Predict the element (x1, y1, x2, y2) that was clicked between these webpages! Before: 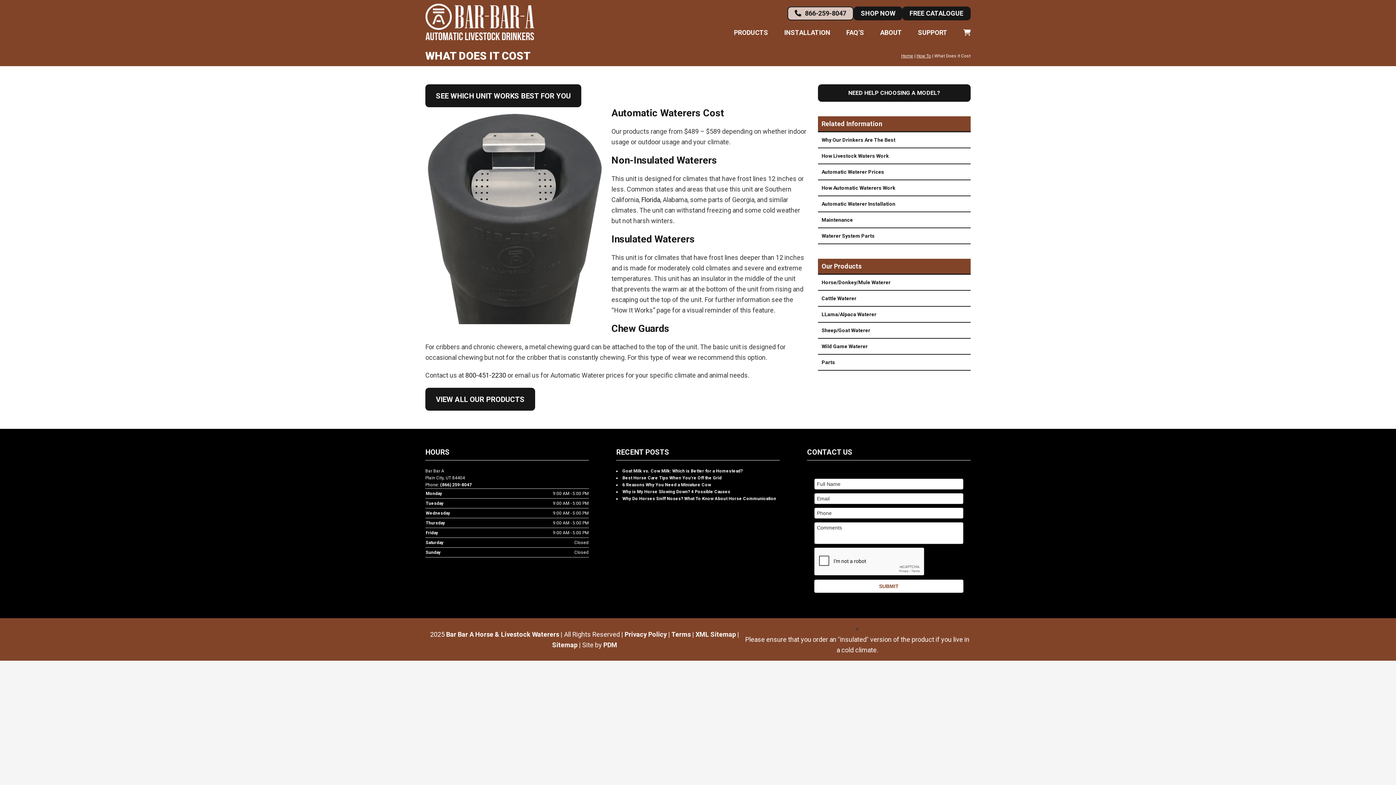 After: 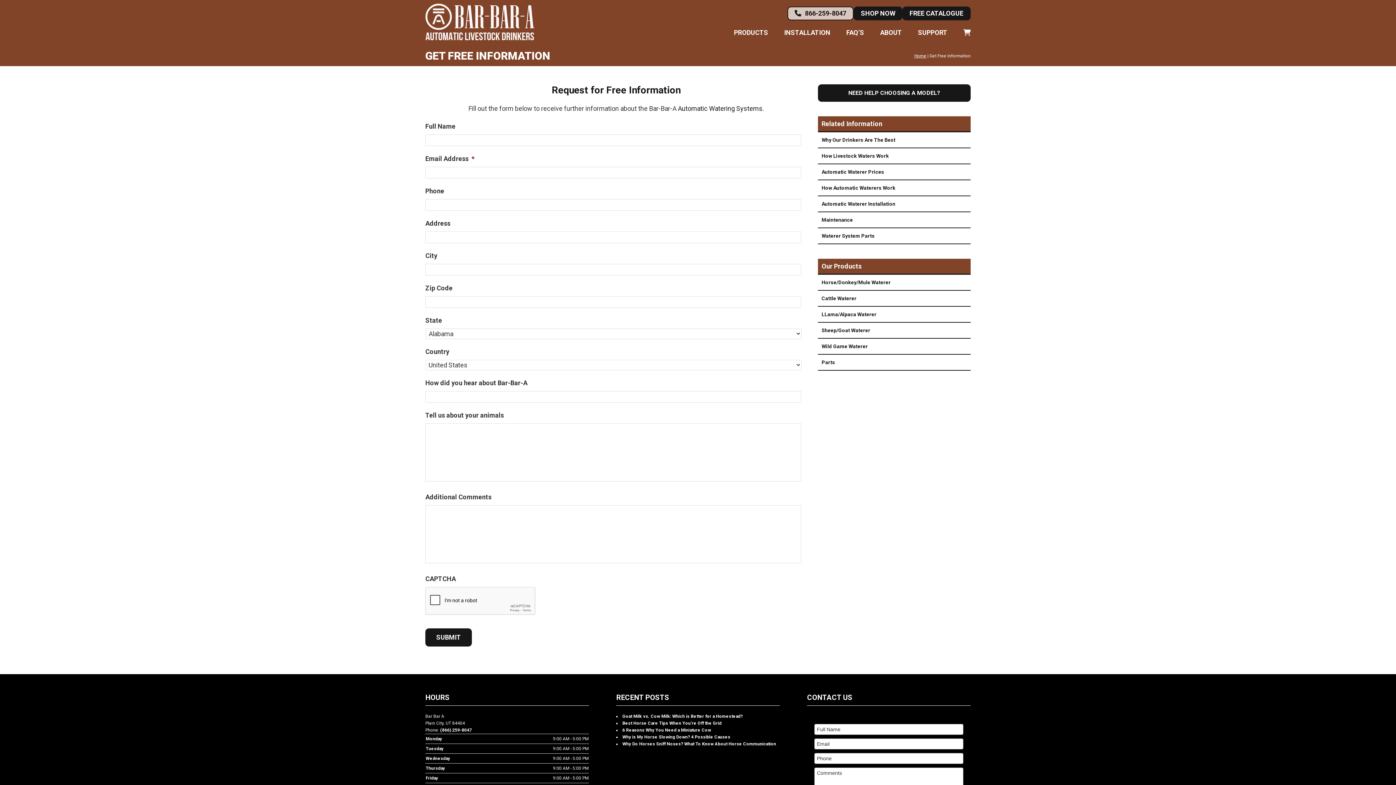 Action: bbox: (902, 6, 970, 20) label: FREE CATALOGUE